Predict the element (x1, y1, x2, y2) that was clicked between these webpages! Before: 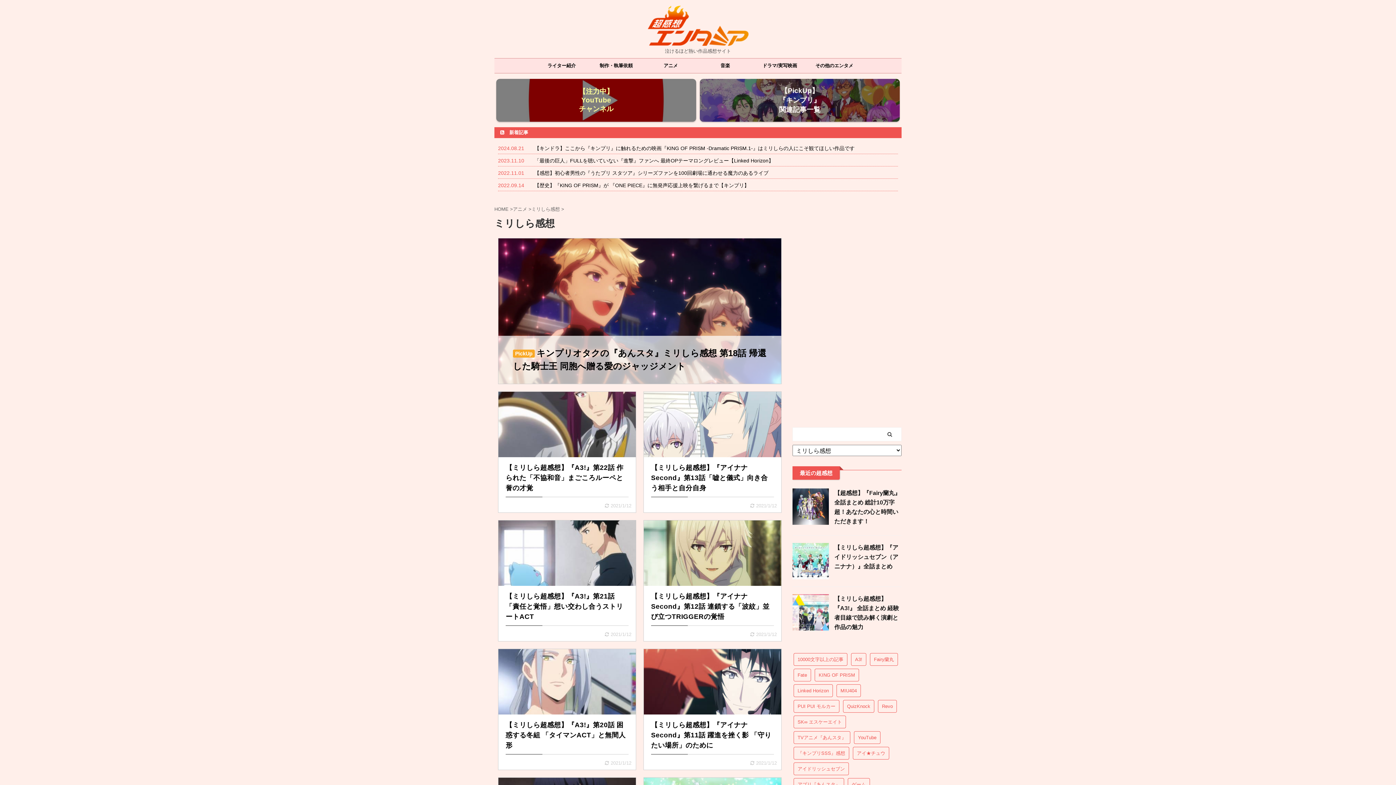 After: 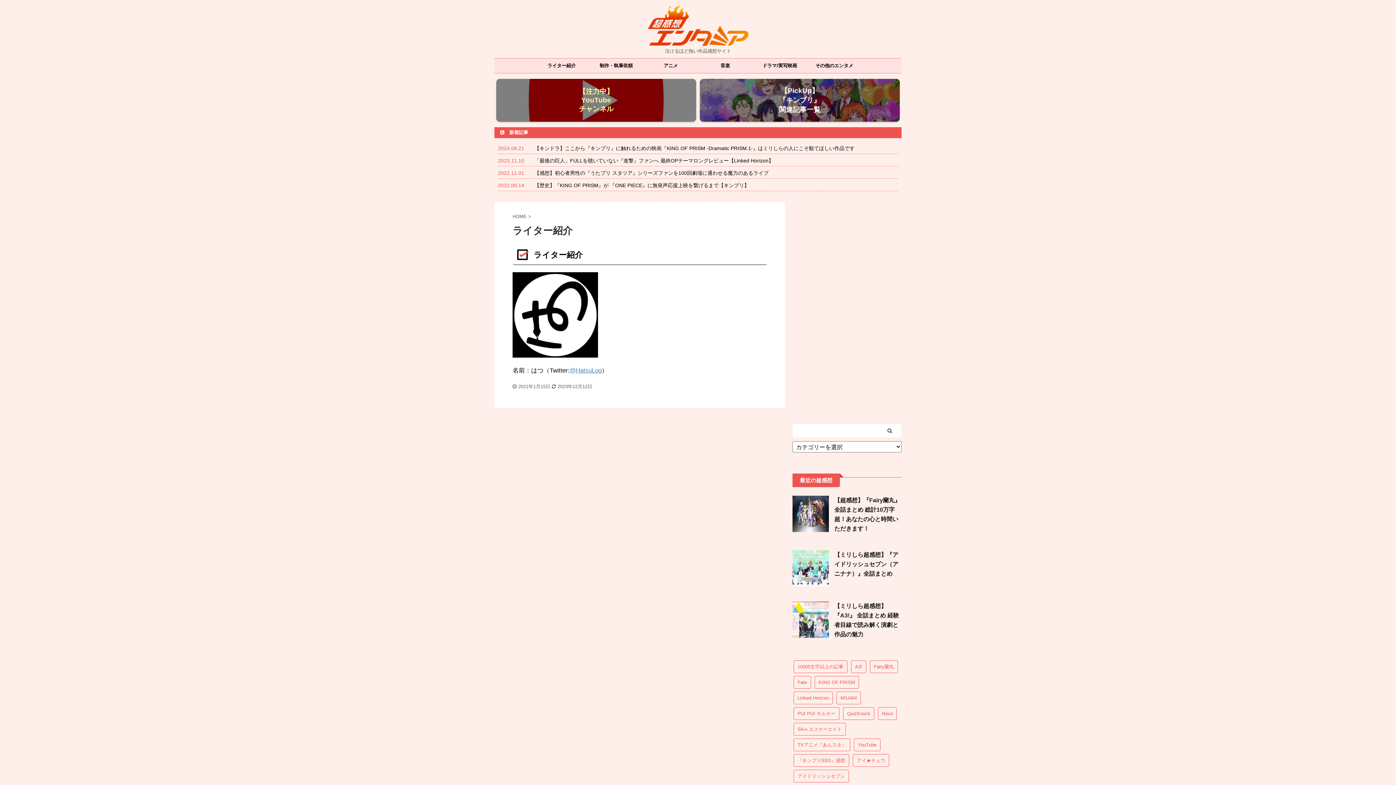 Action: label: ライター紹介 bbox: (534, 58, 589, 73)